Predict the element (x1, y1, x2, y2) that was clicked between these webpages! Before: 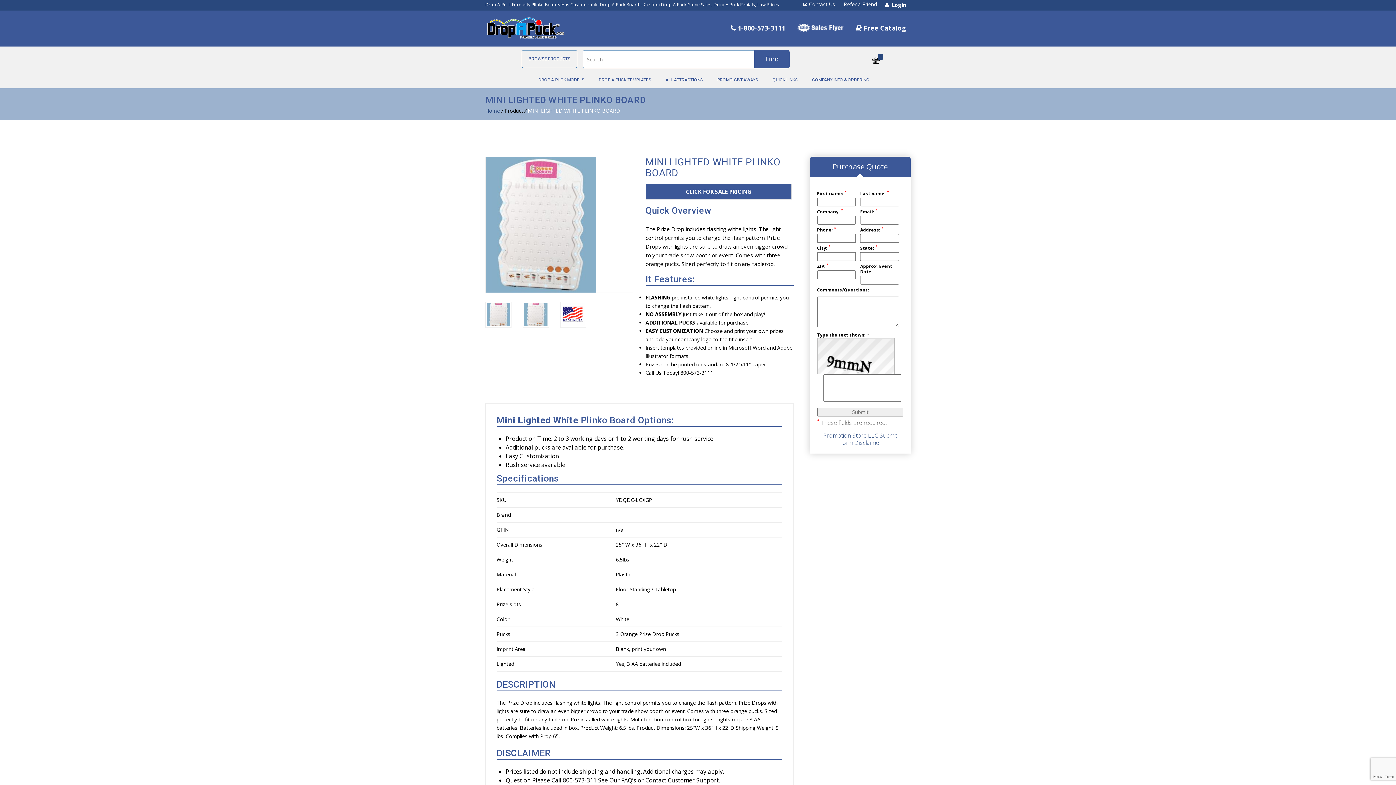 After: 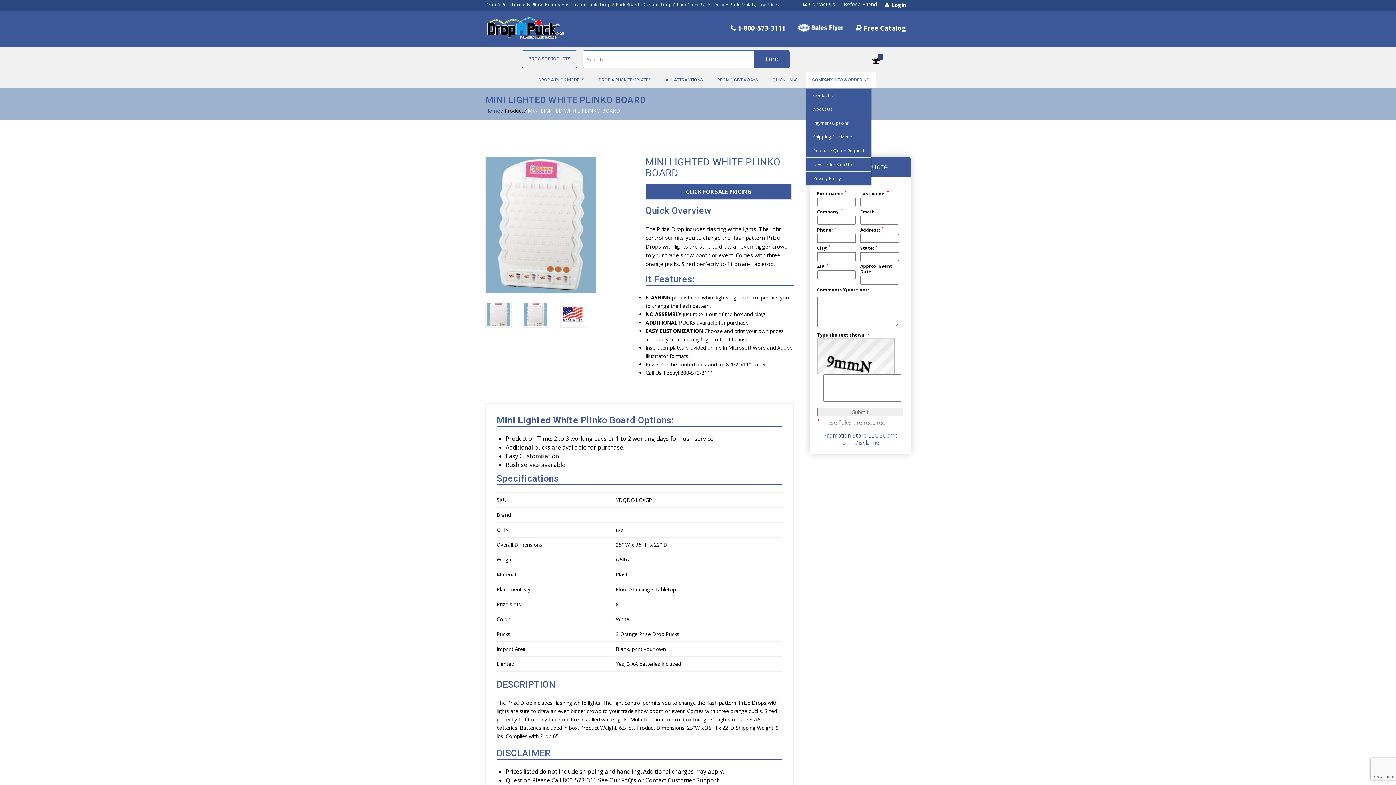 Action: label: COMPANY INFO & ORDERING bbox: (805, 71, 876, 88)